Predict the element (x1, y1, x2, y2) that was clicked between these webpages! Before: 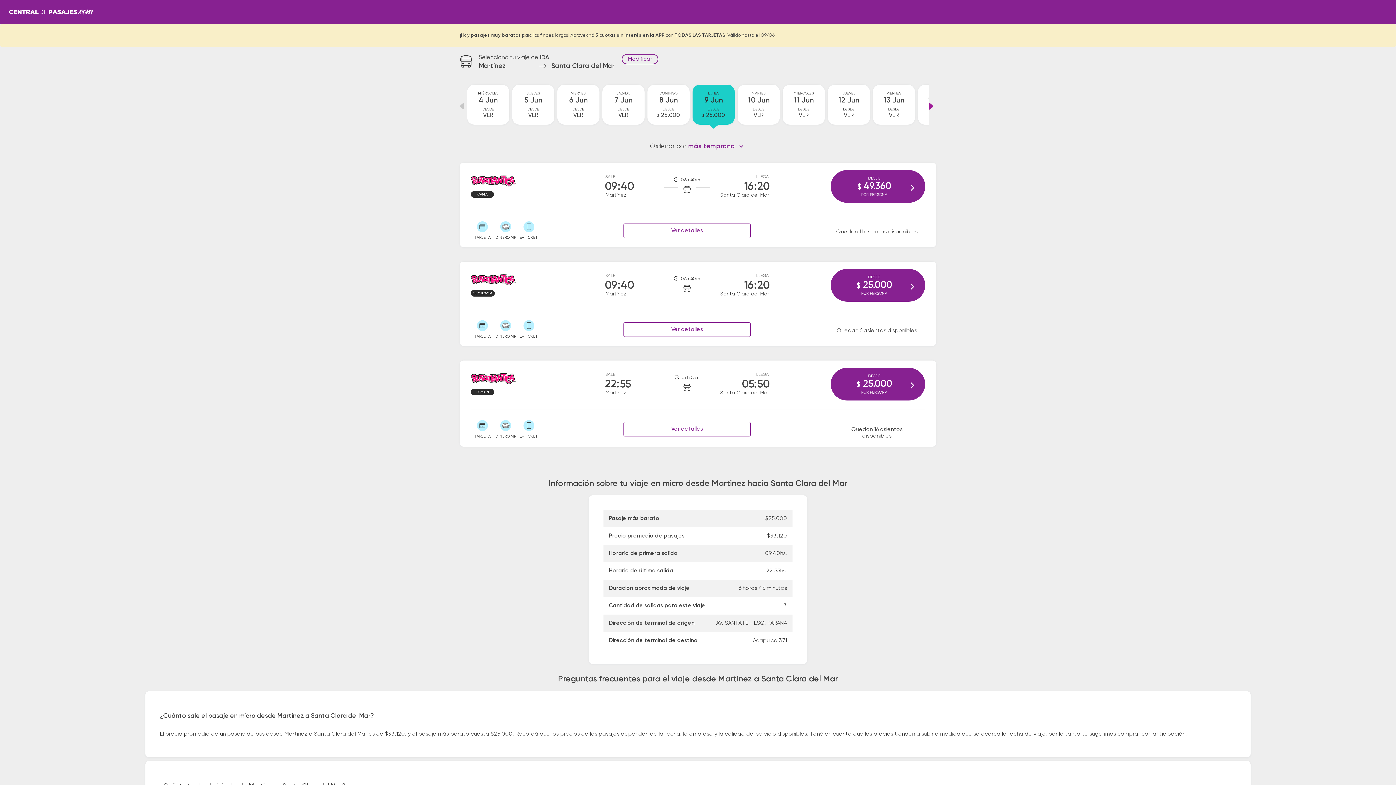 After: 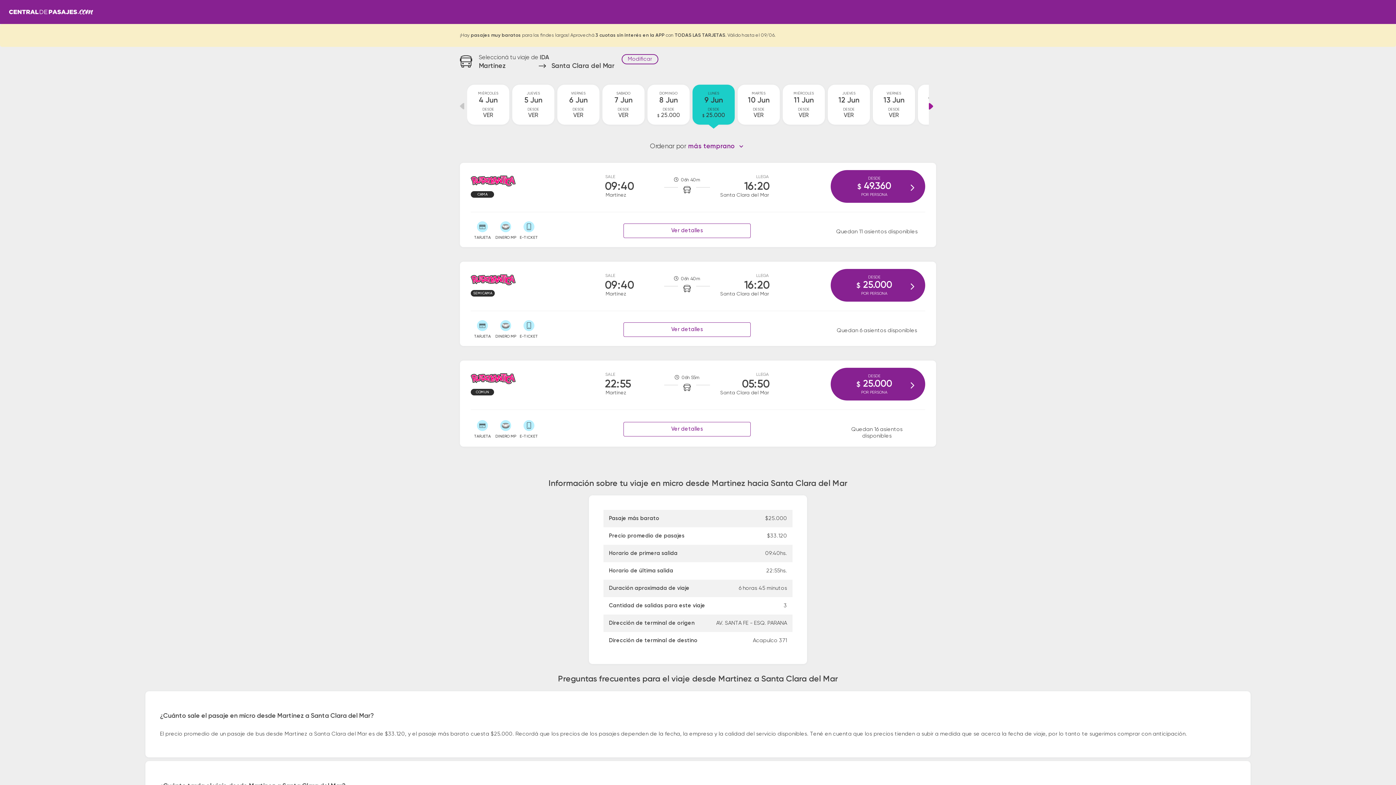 Action: label: VIERNES
6 Jun
DESDE
VER bbox: (557, 84, 599, 124)